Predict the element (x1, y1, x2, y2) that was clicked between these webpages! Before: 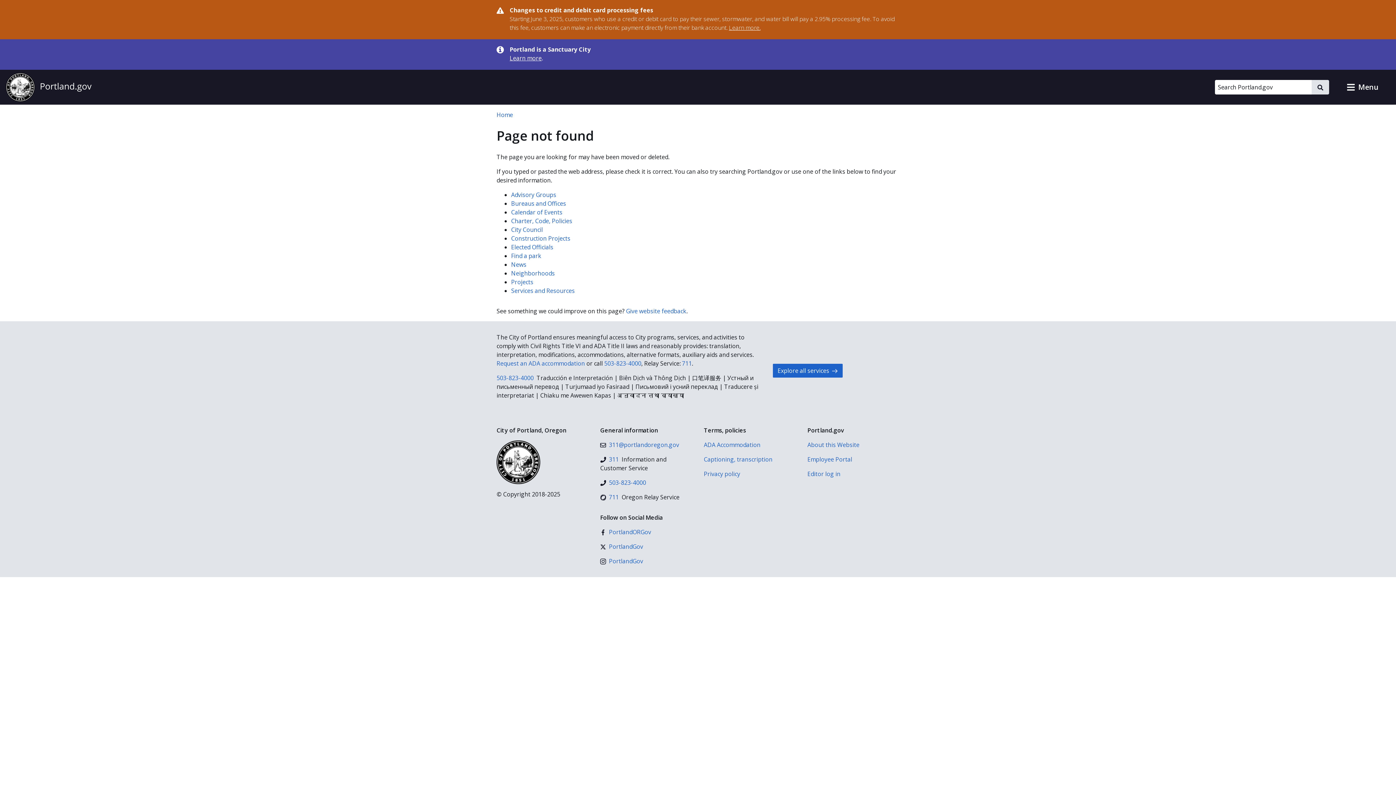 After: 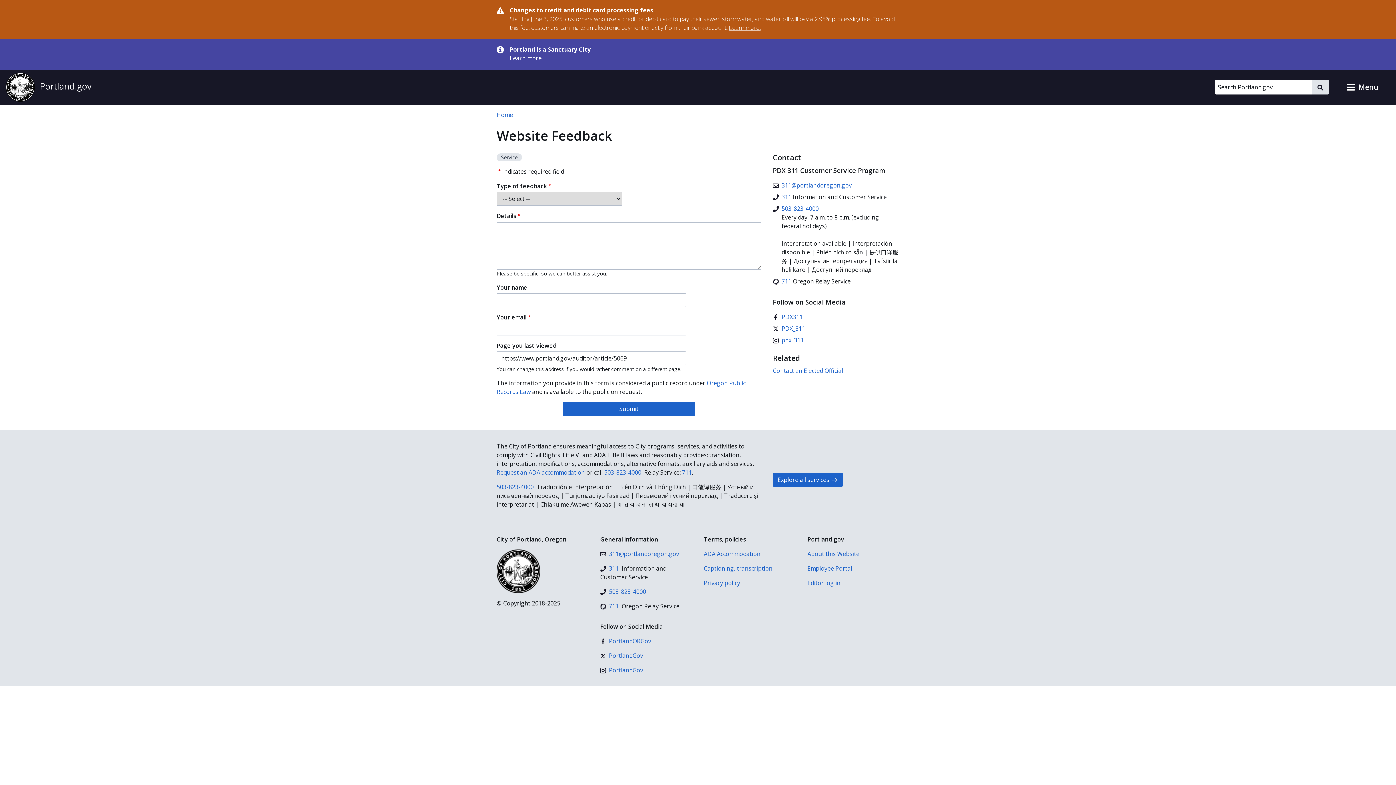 Action: bbox: (626, 307, 686, 315) label: Give website feedback